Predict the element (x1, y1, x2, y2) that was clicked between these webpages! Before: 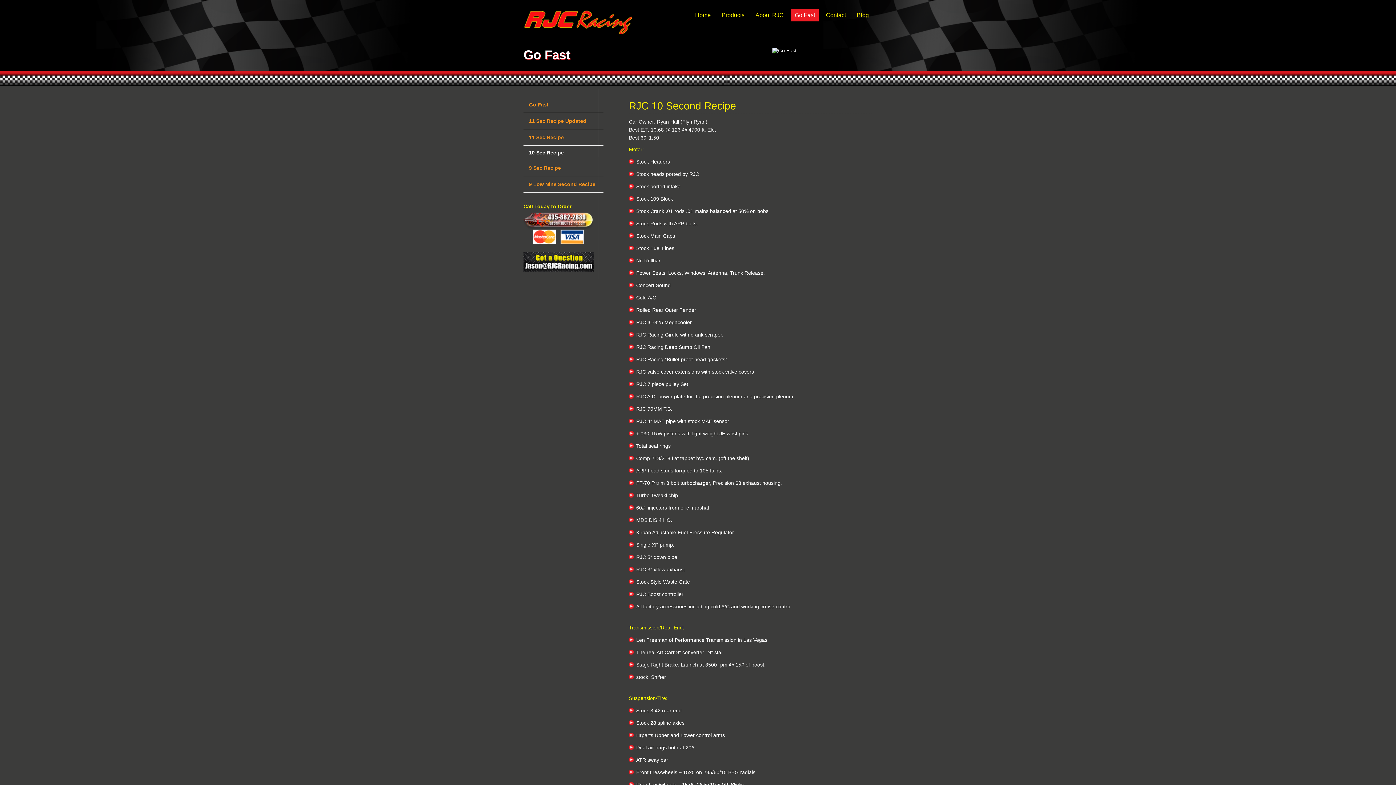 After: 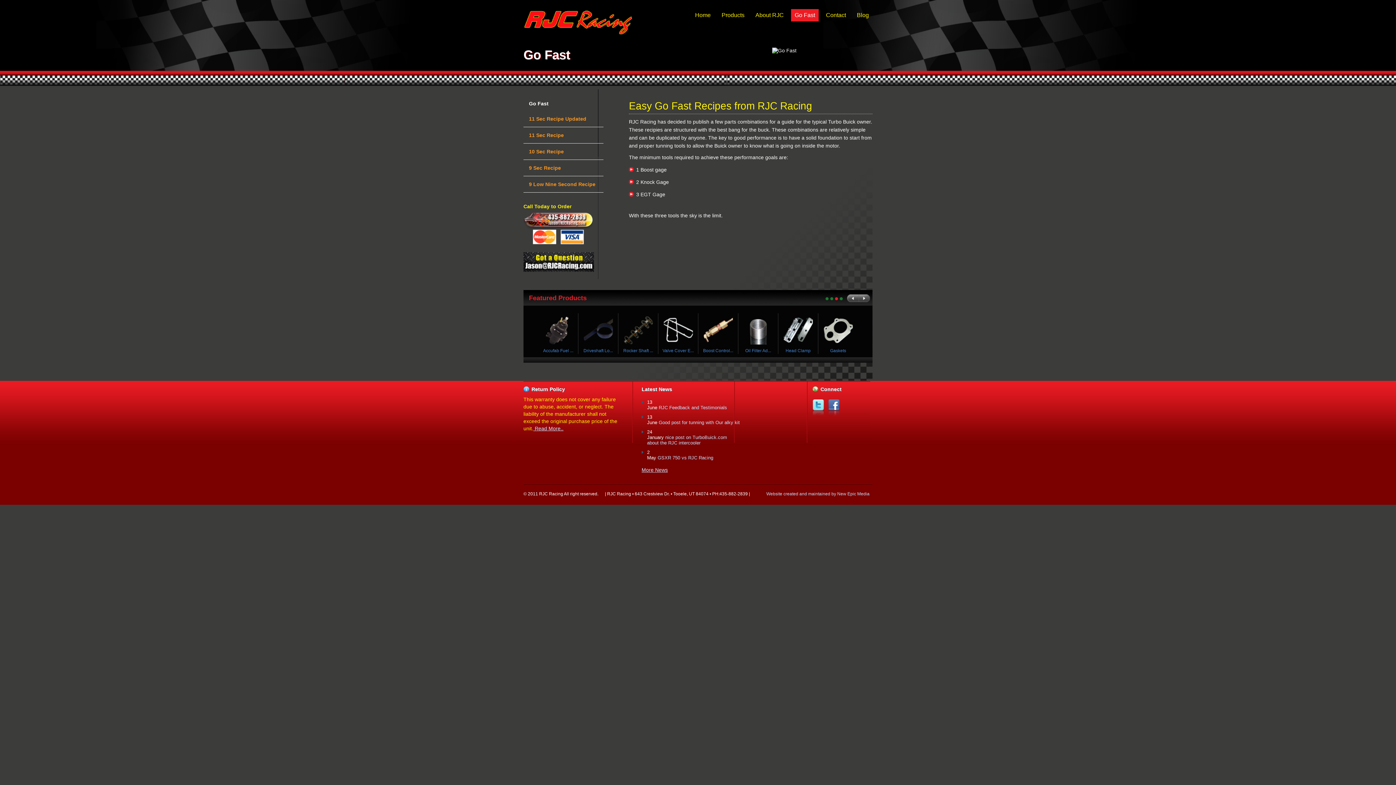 Action: bbox: (791, 9, 818, 21) label: Go Fast